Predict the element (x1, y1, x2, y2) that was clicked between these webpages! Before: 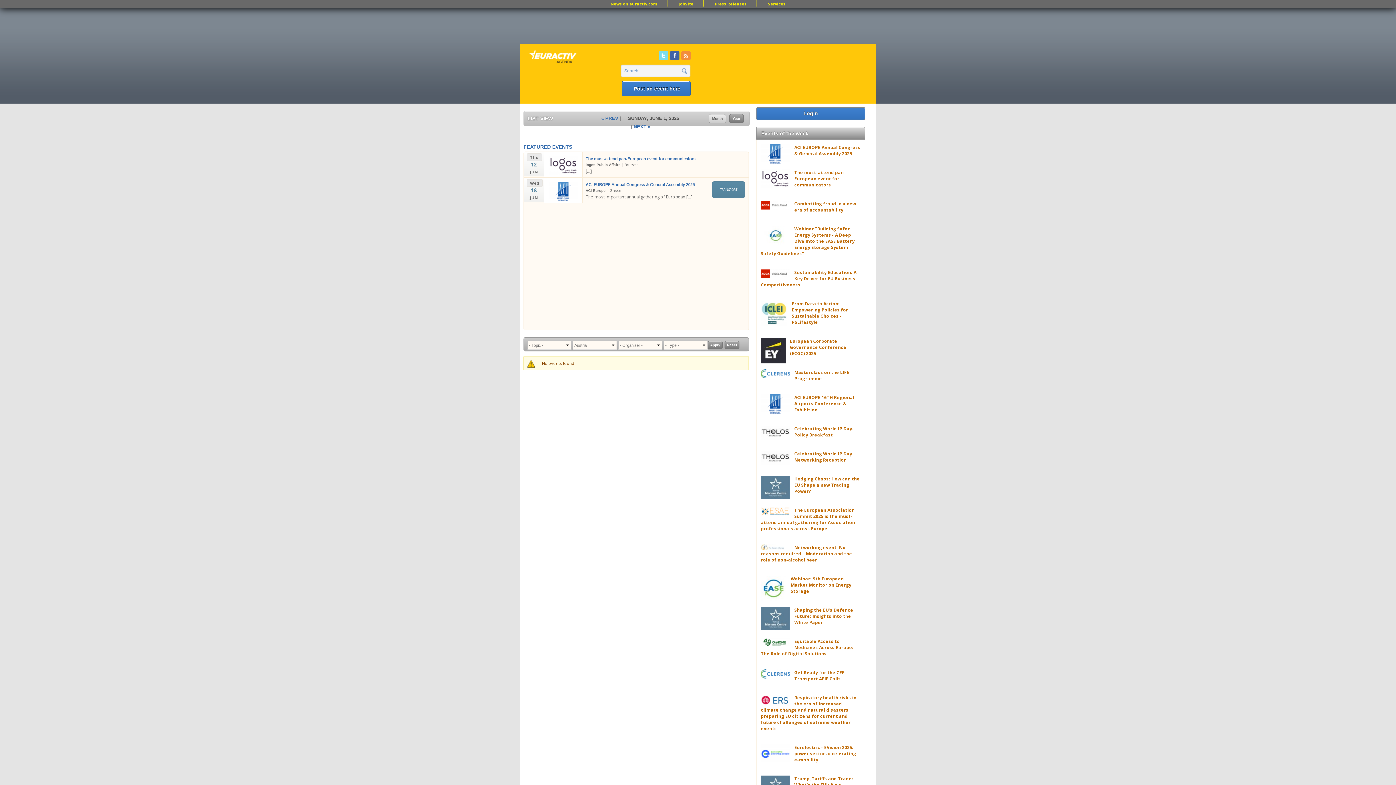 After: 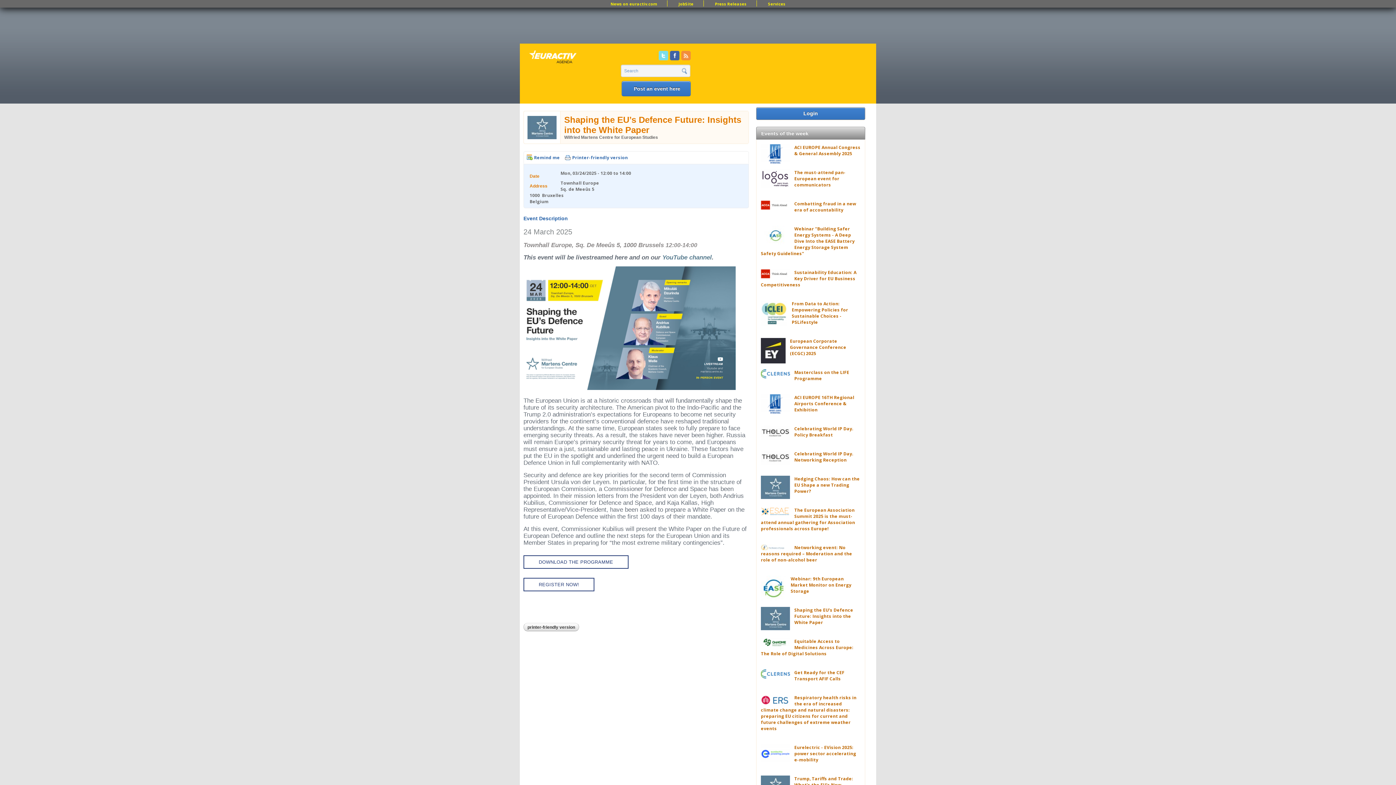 Action: bbox: (794, 607, 853, 625) label: Shaping the EU’s Defence Future: Insights into the White Paper